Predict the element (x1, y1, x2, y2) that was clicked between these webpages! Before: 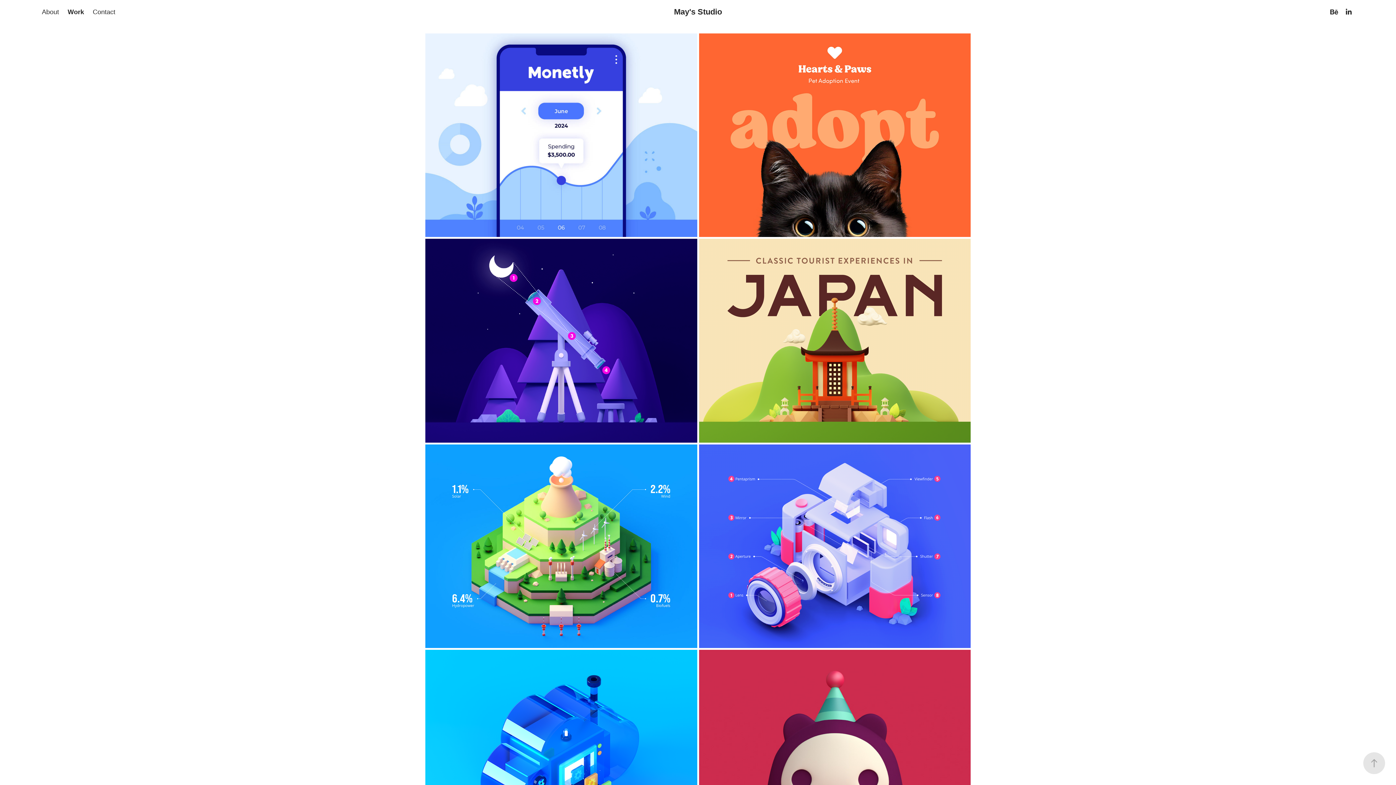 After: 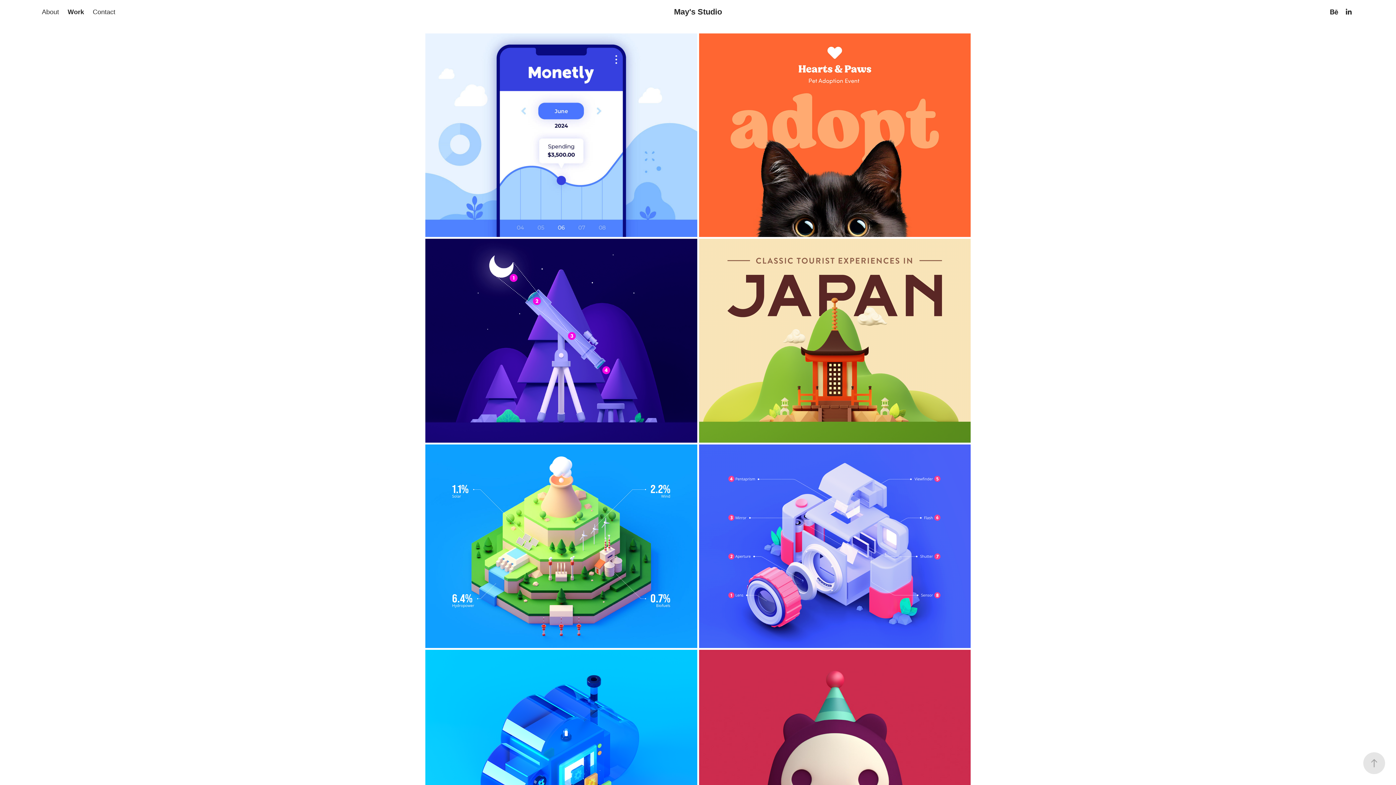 Action: bbox: (67, 8, 84, 15) label: Work